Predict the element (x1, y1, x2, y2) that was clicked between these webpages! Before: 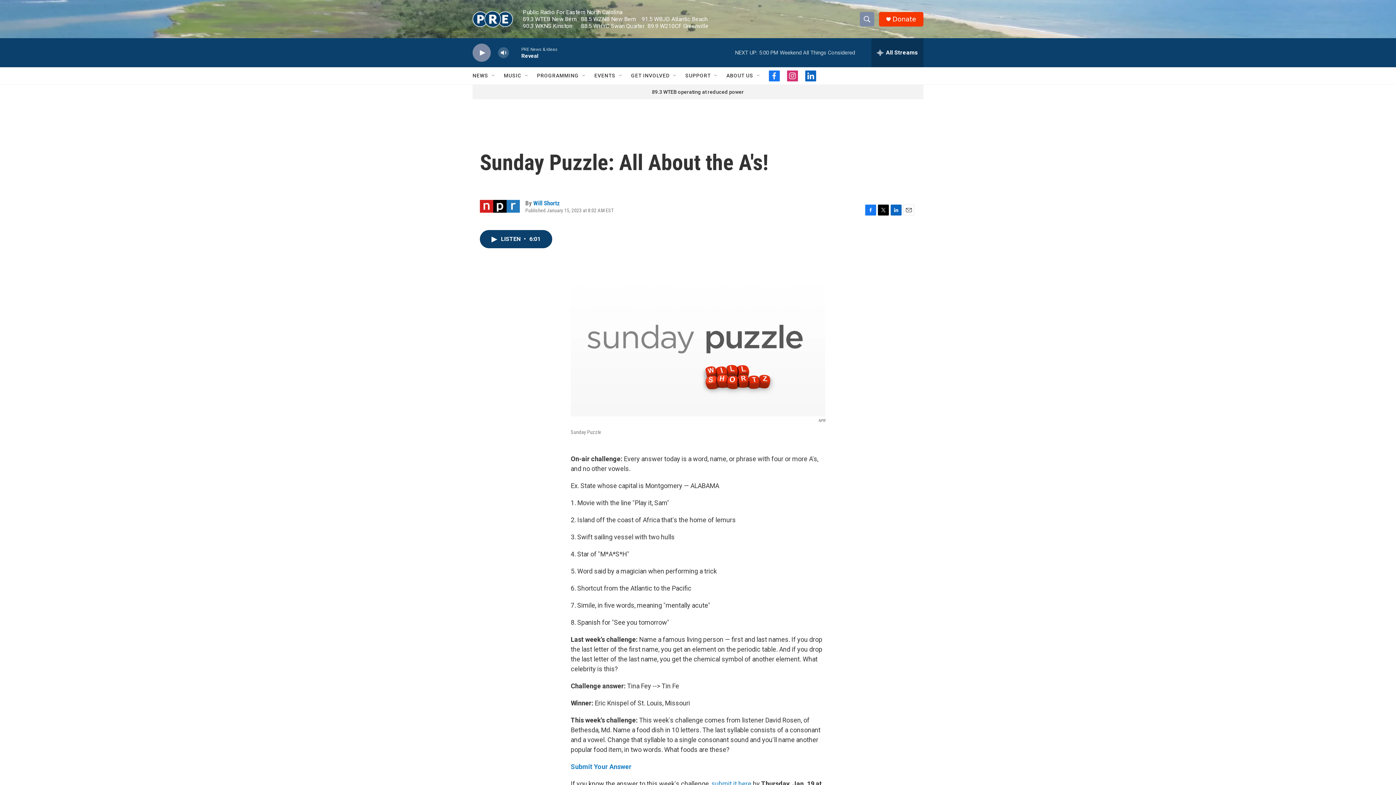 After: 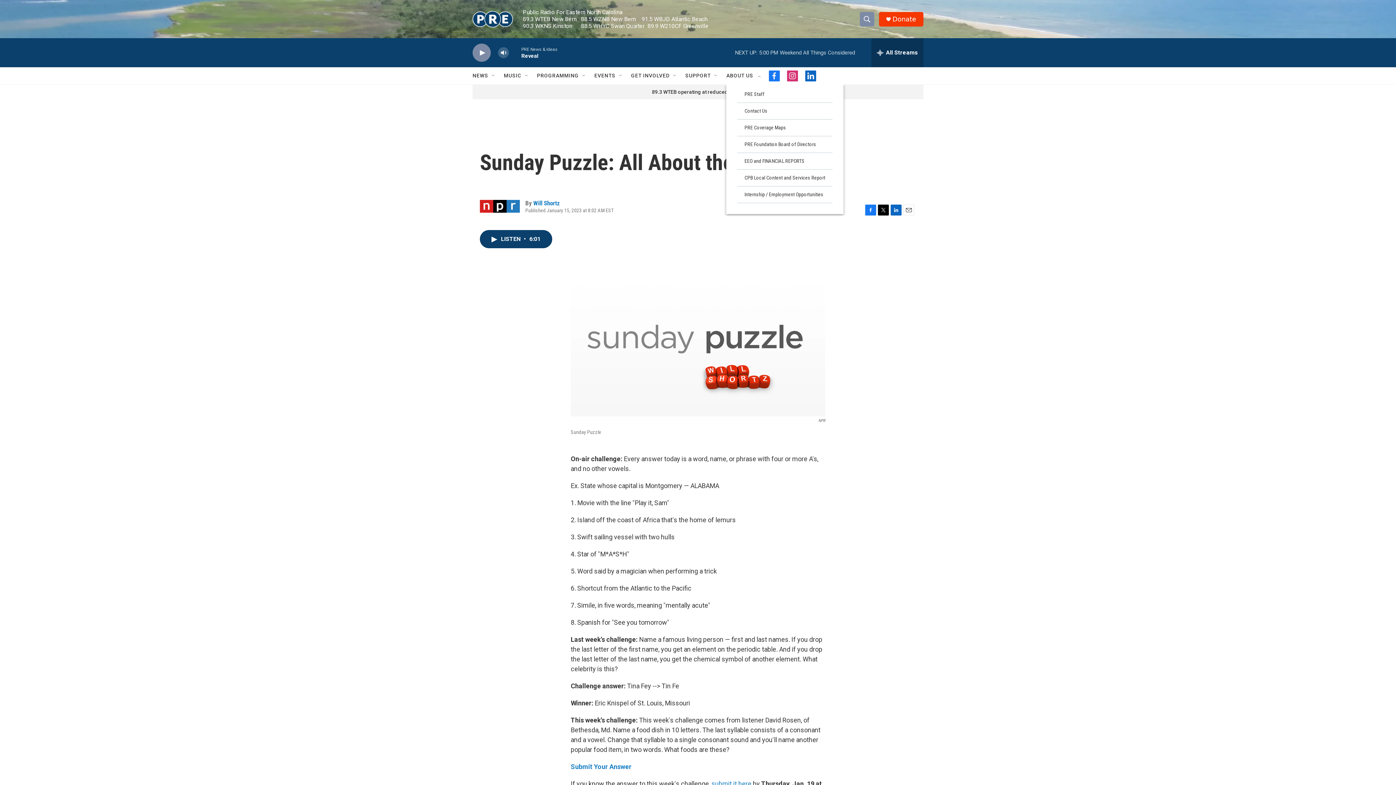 Action: bbox: (756, 72, 761, 78) label: Open Sub Navigation